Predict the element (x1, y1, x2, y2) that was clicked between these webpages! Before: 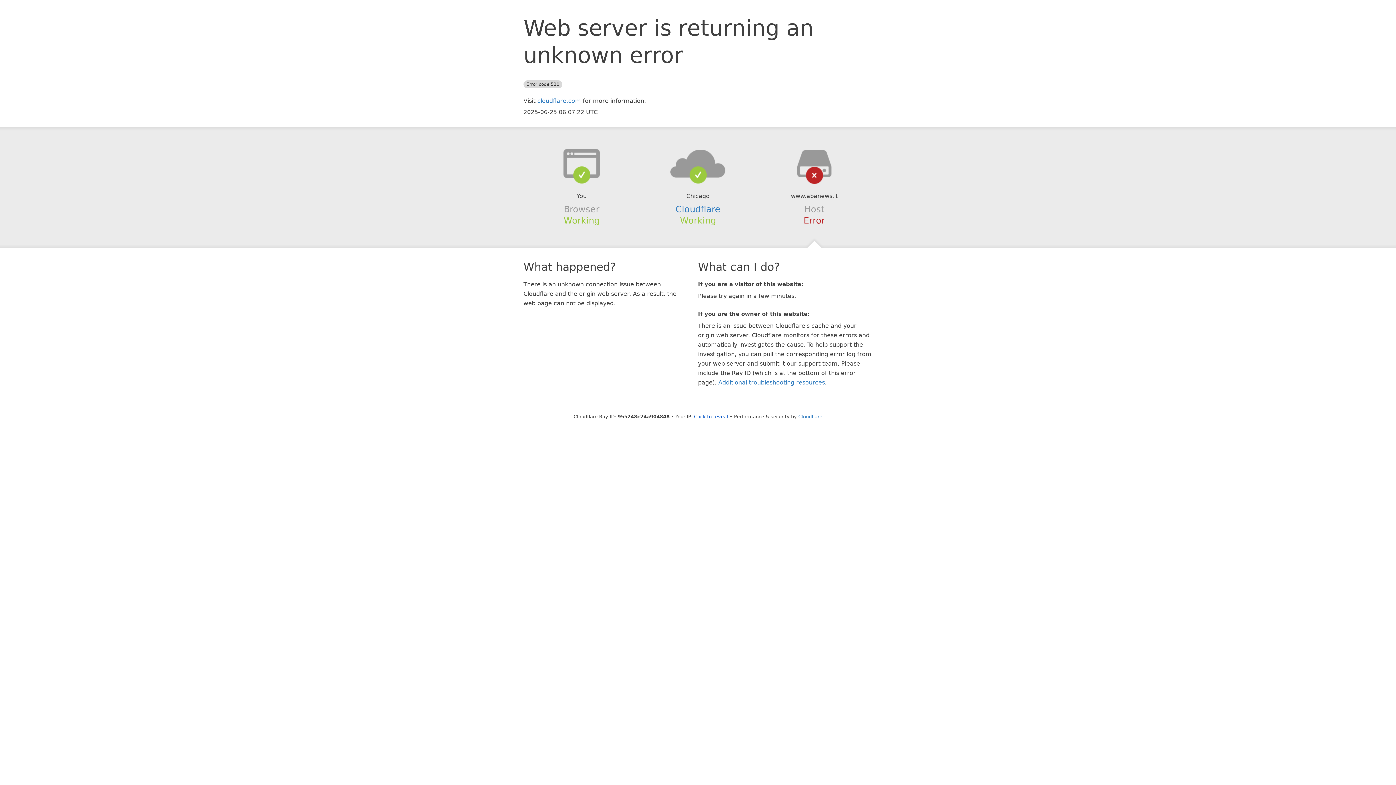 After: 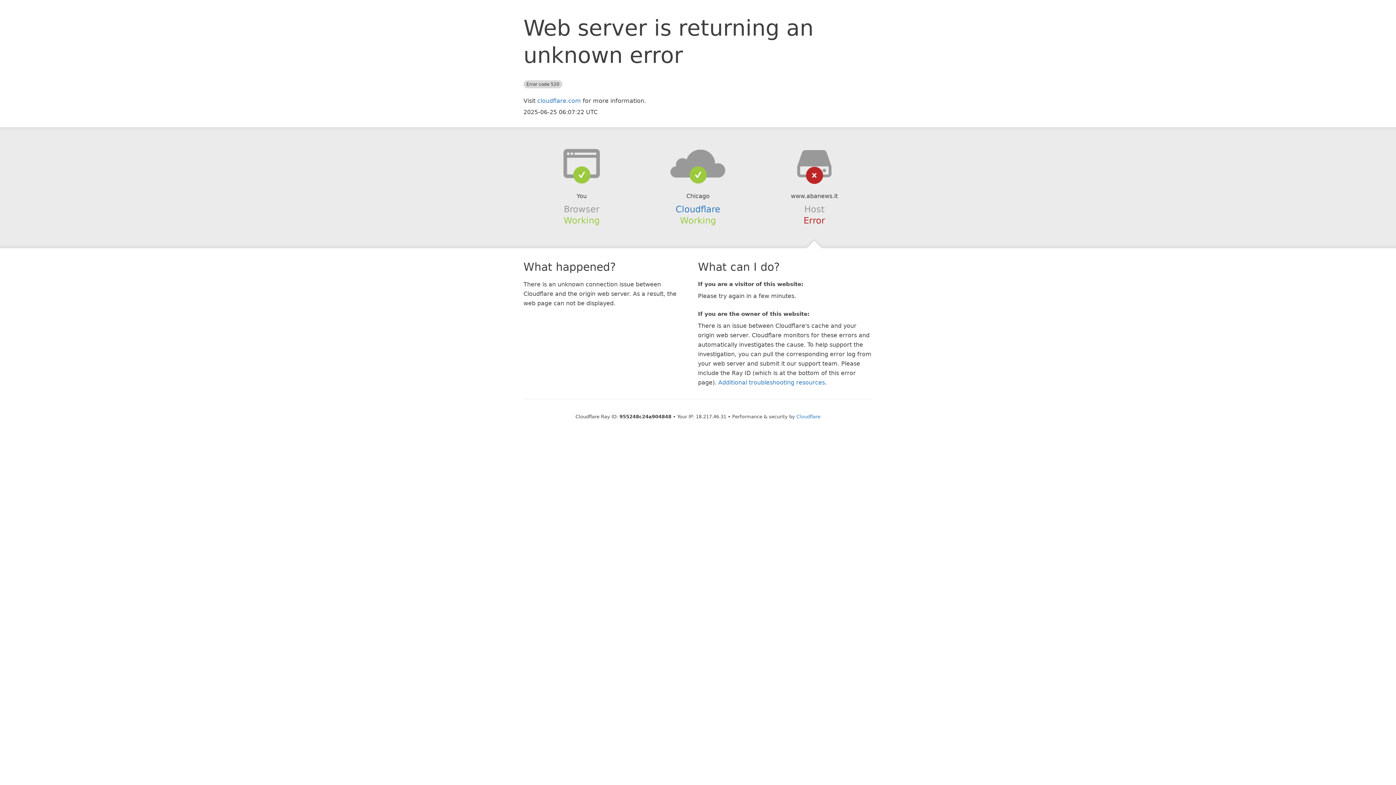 Action: bbox: (694, 414, 728, 419) label: Click to reveal